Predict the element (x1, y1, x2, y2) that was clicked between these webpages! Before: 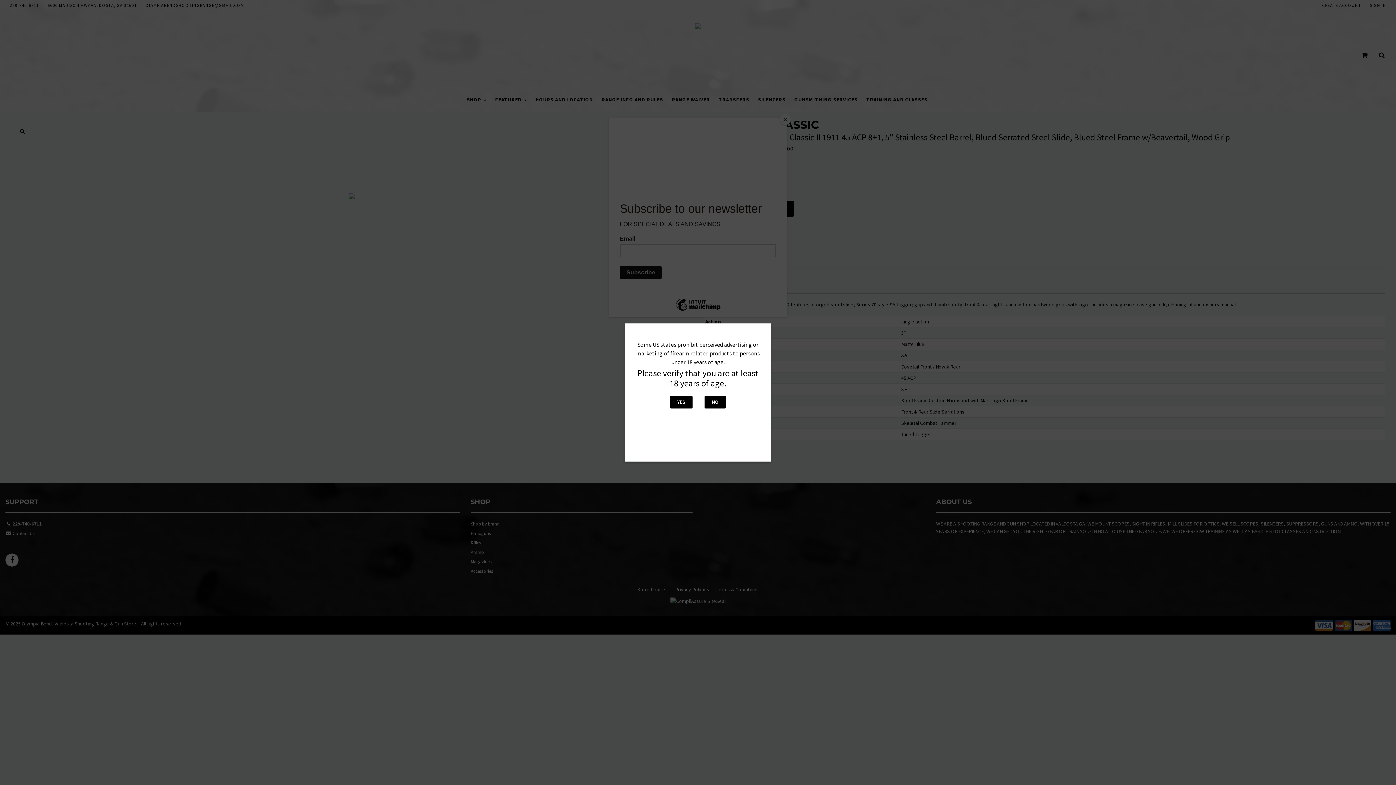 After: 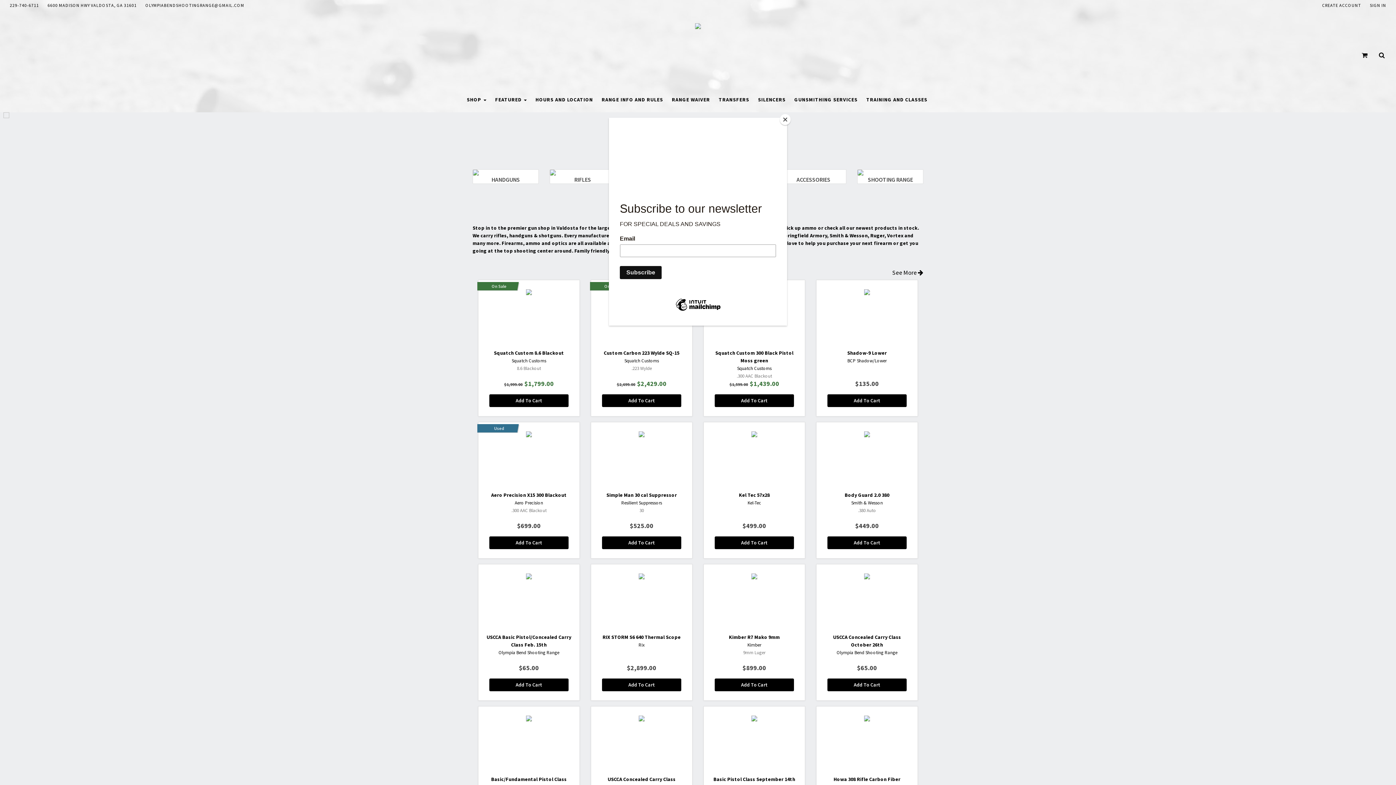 Action: label: YES bbox: (670, 396, 692, 408)